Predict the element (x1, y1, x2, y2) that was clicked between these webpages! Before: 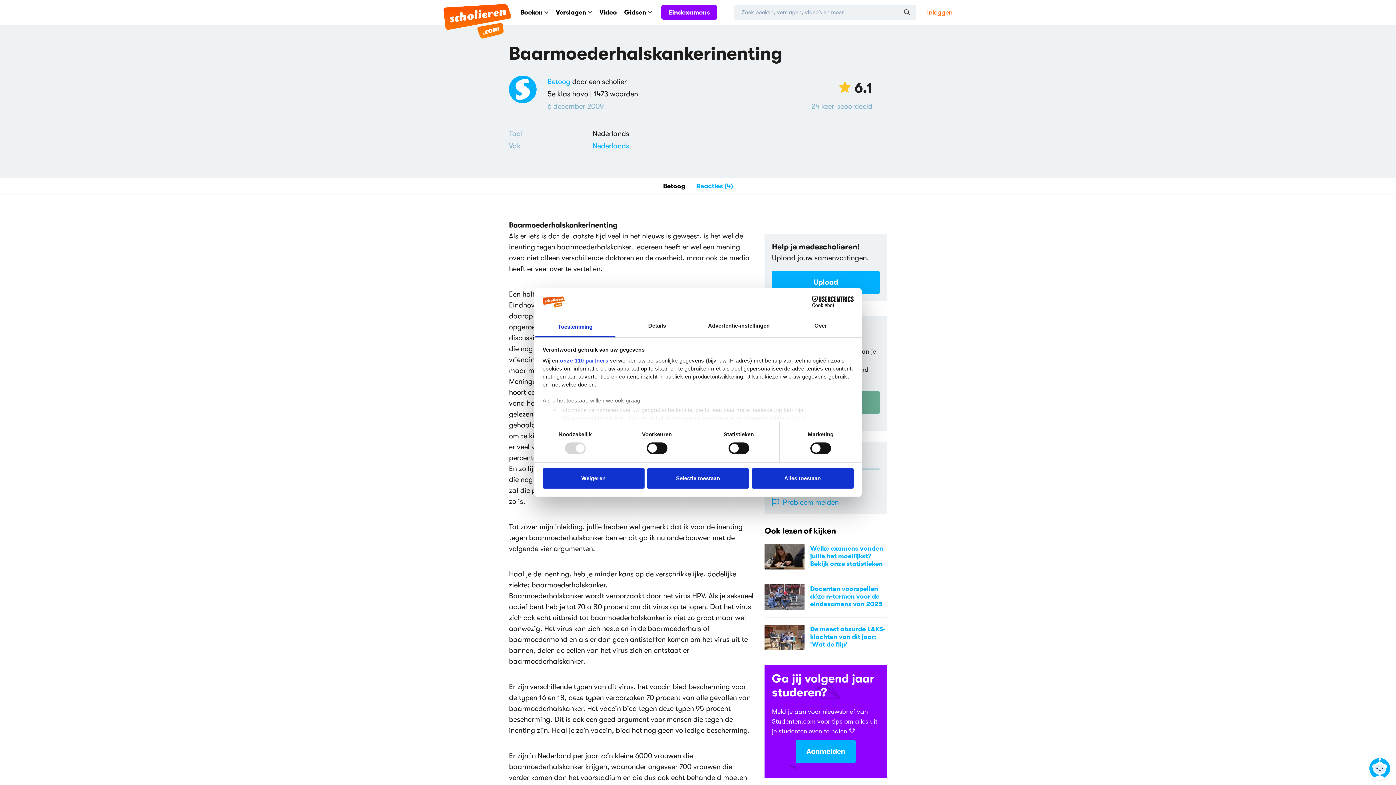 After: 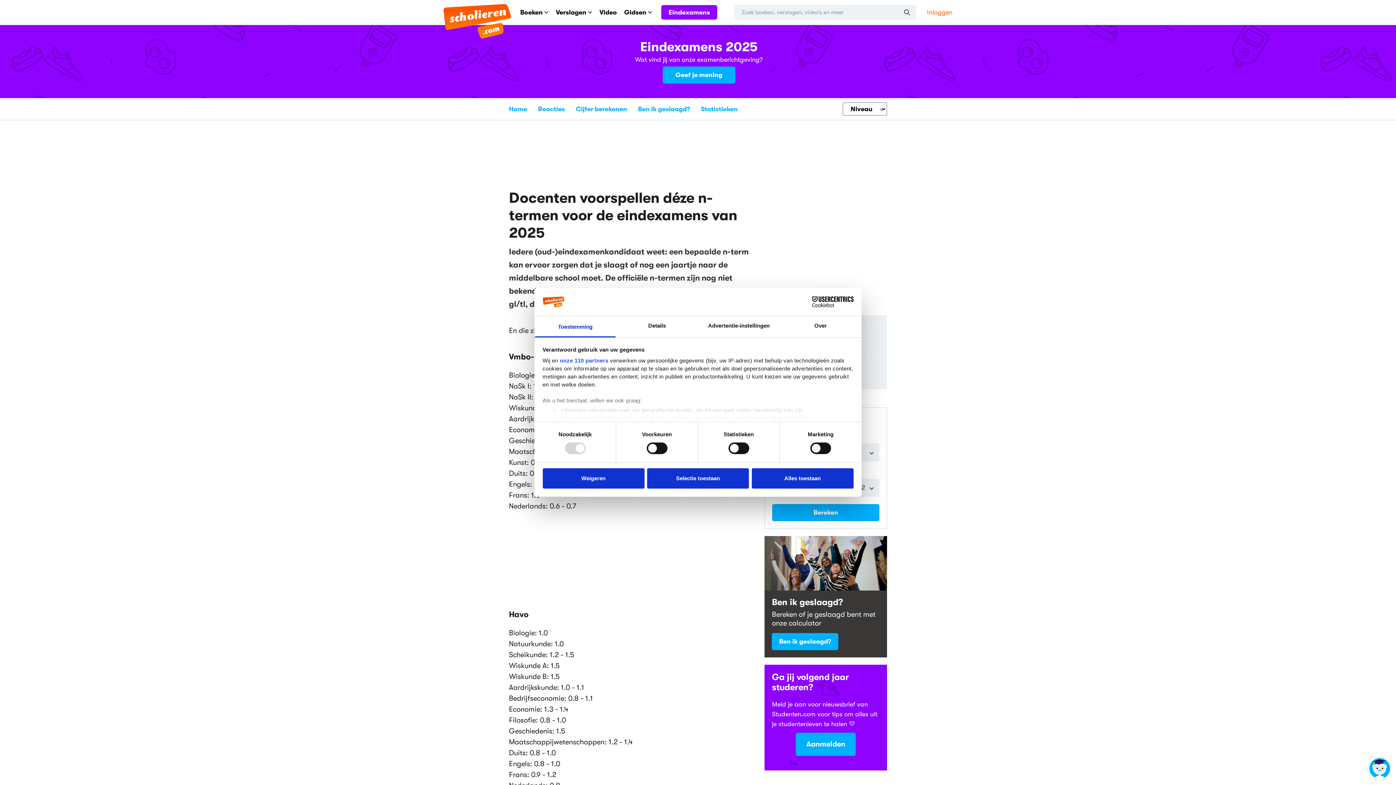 Action: label: Docenten voorspellen déze n-termen voor de eindexamens van 2025 bbox: (764, 577, 887, 617)